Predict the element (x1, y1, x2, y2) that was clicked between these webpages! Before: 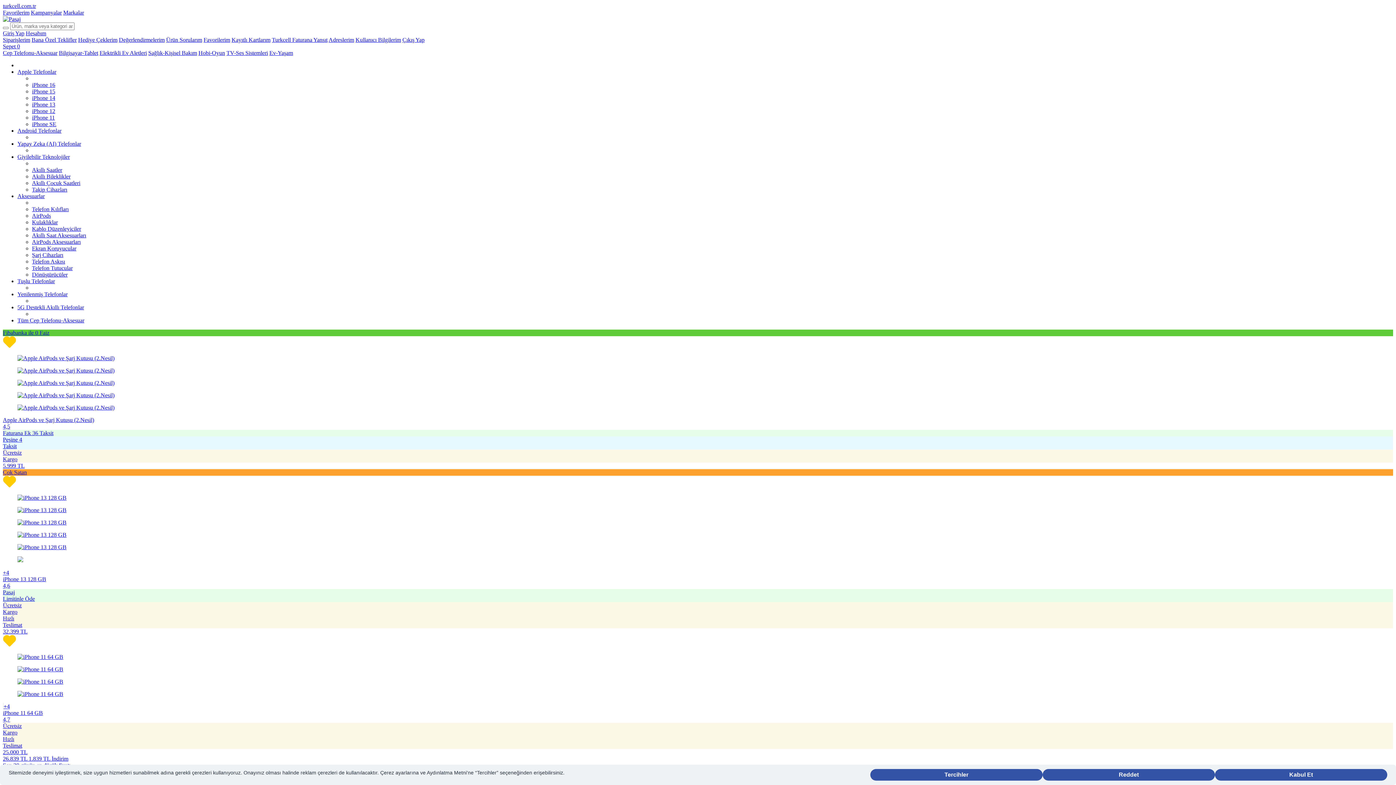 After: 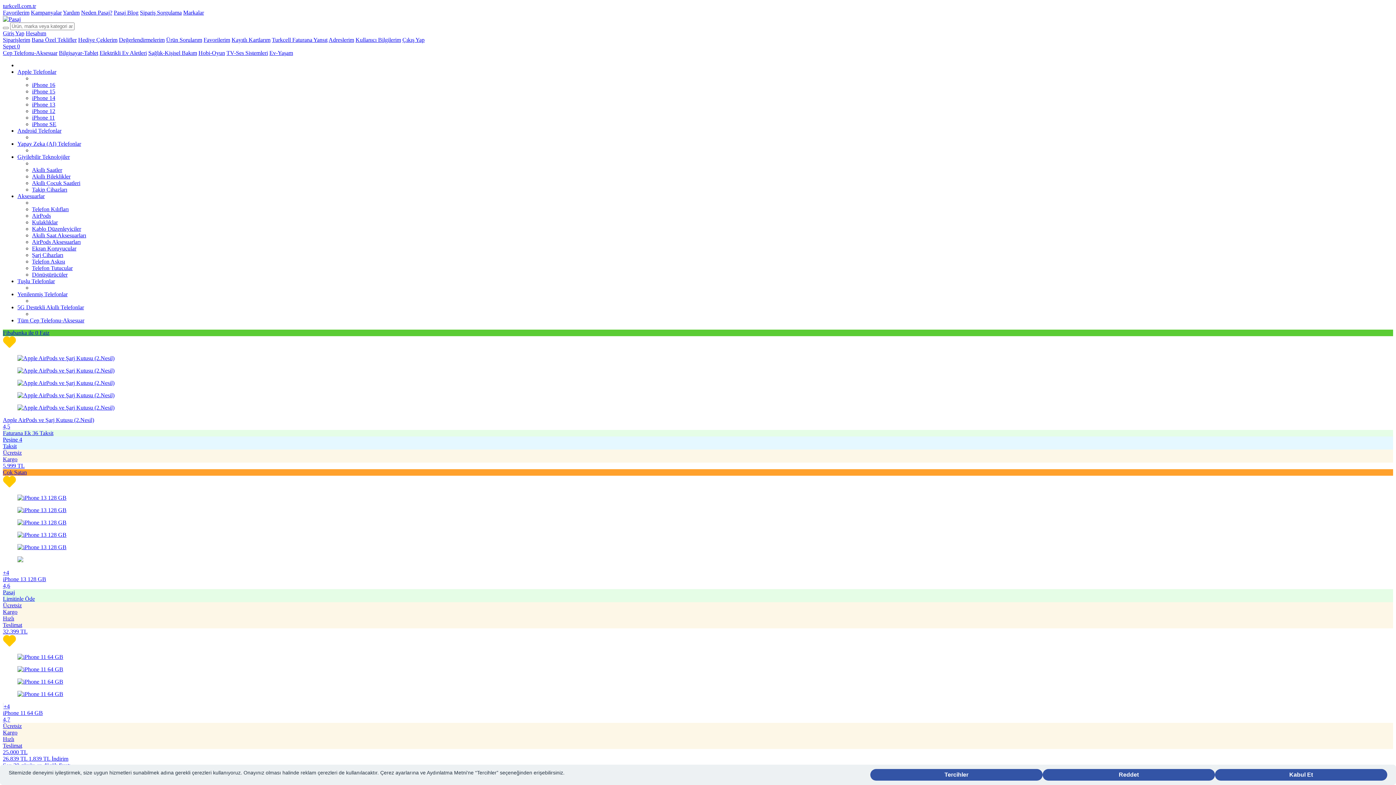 Action: bbox: (328, 36, 354, 42) label: Adreslerim